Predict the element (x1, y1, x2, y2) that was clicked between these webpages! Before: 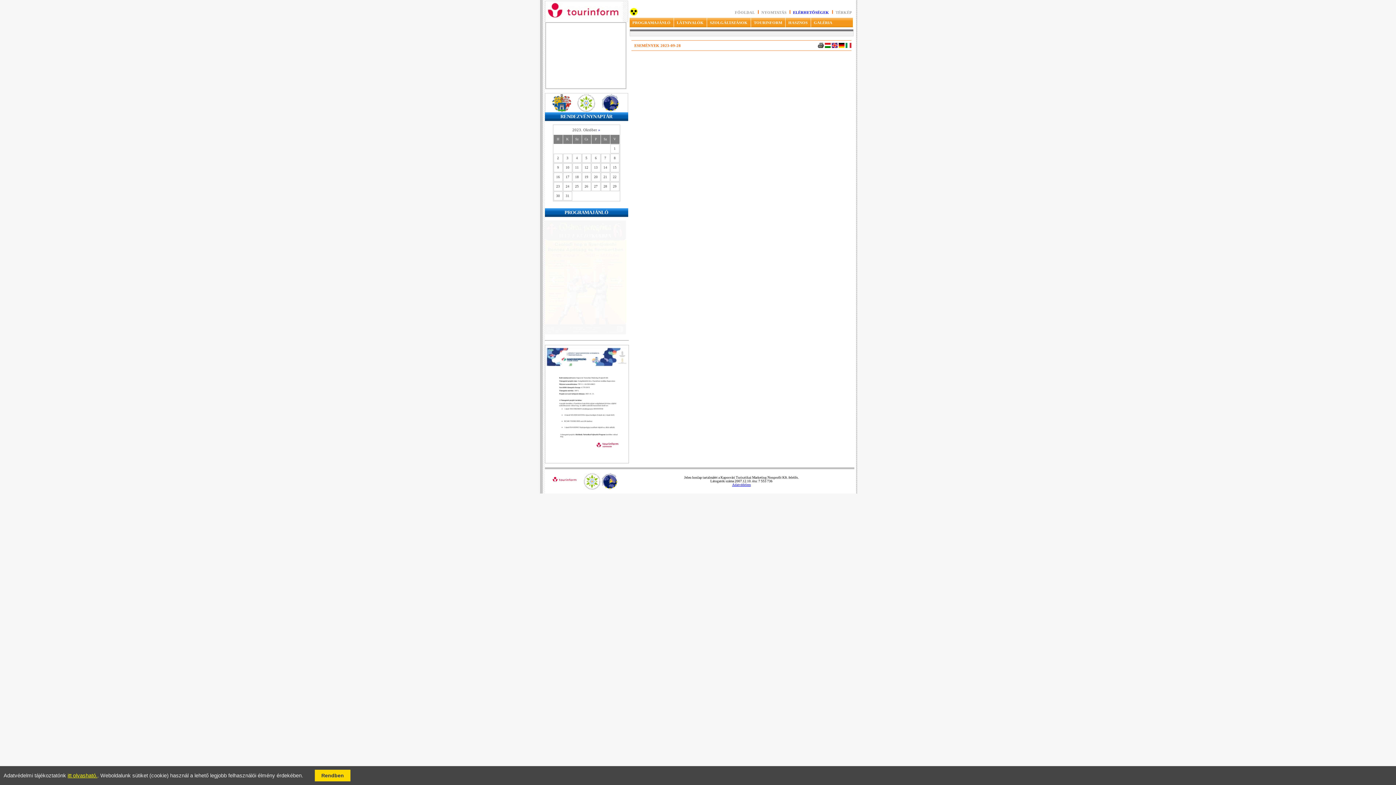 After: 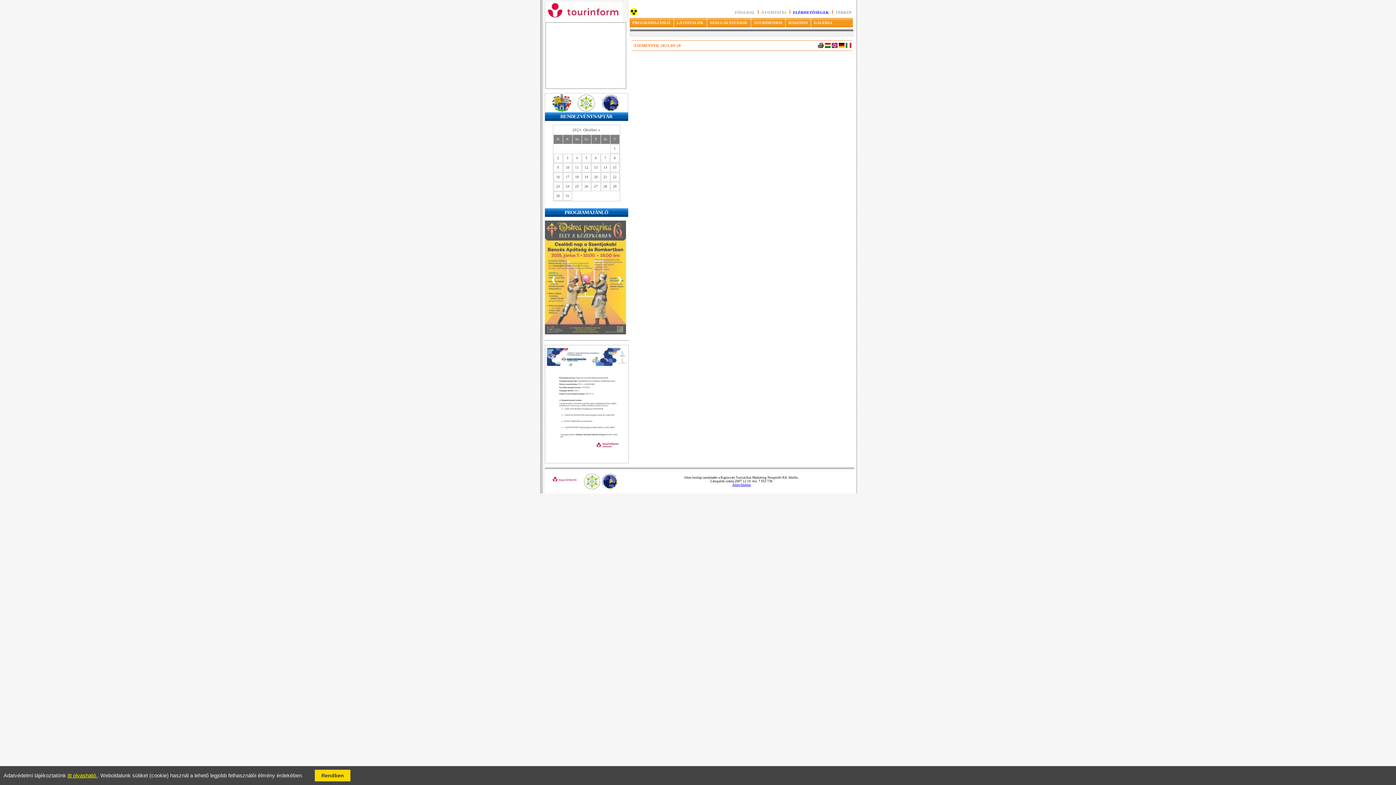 Action: bbox: (544, 461, 628, 465)